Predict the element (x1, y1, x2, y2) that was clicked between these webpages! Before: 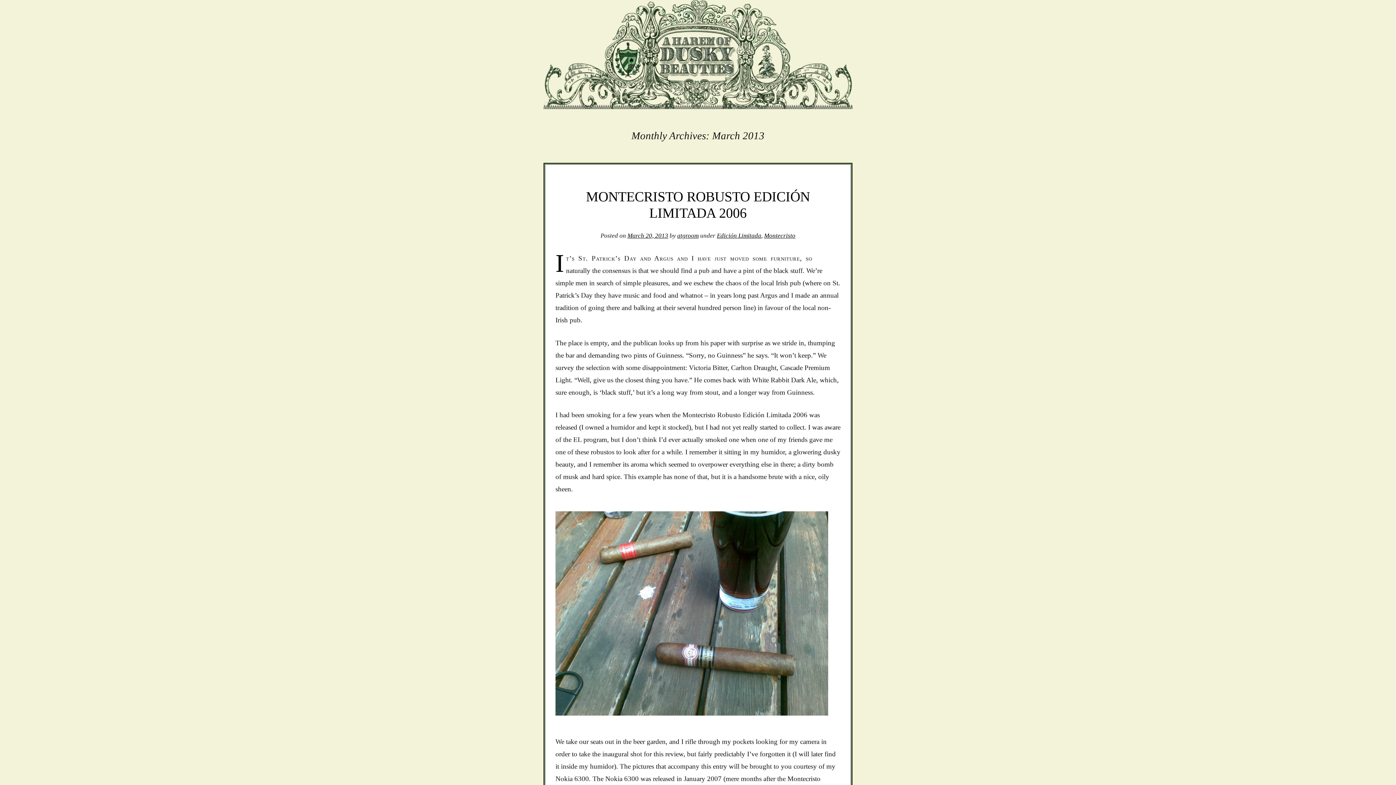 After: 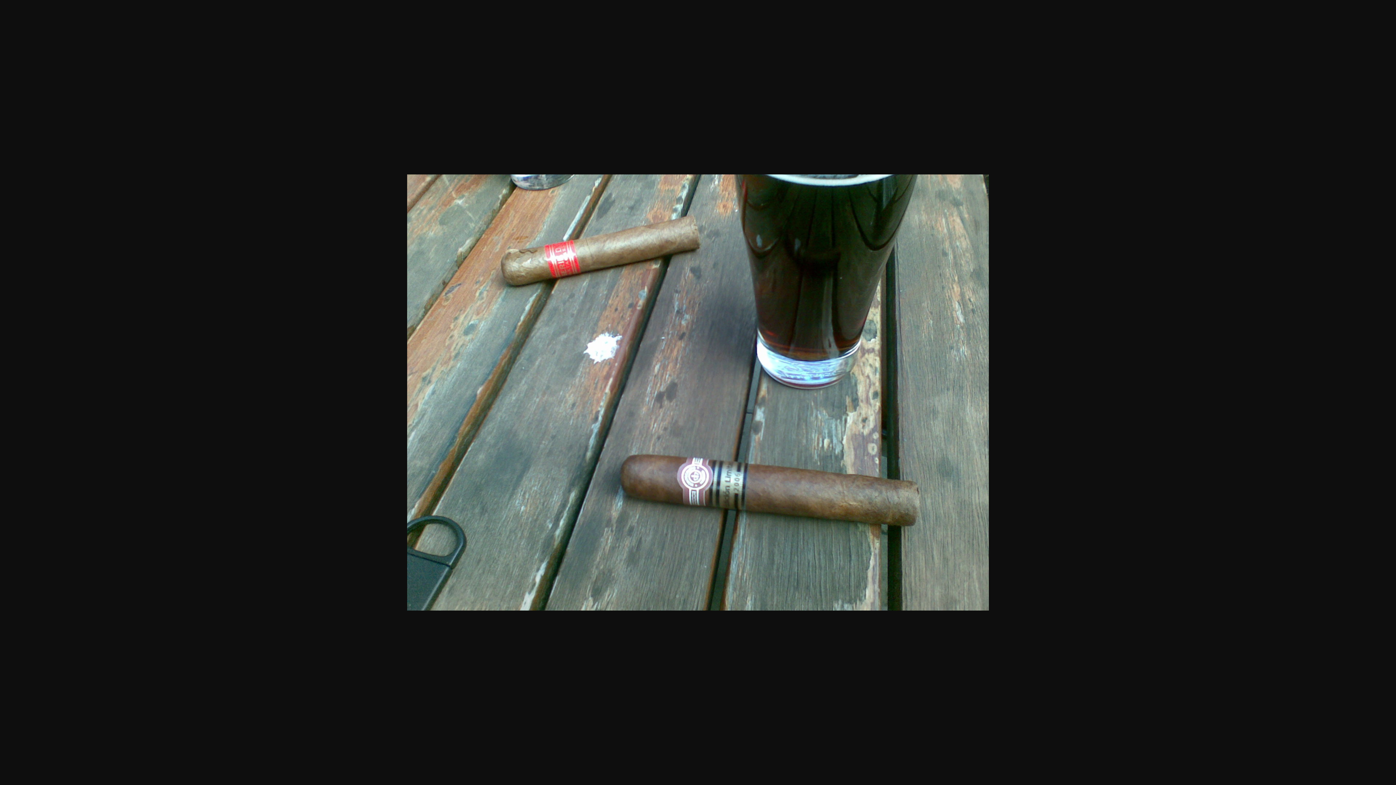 Action: bbox: (555, 715, 835, 723)